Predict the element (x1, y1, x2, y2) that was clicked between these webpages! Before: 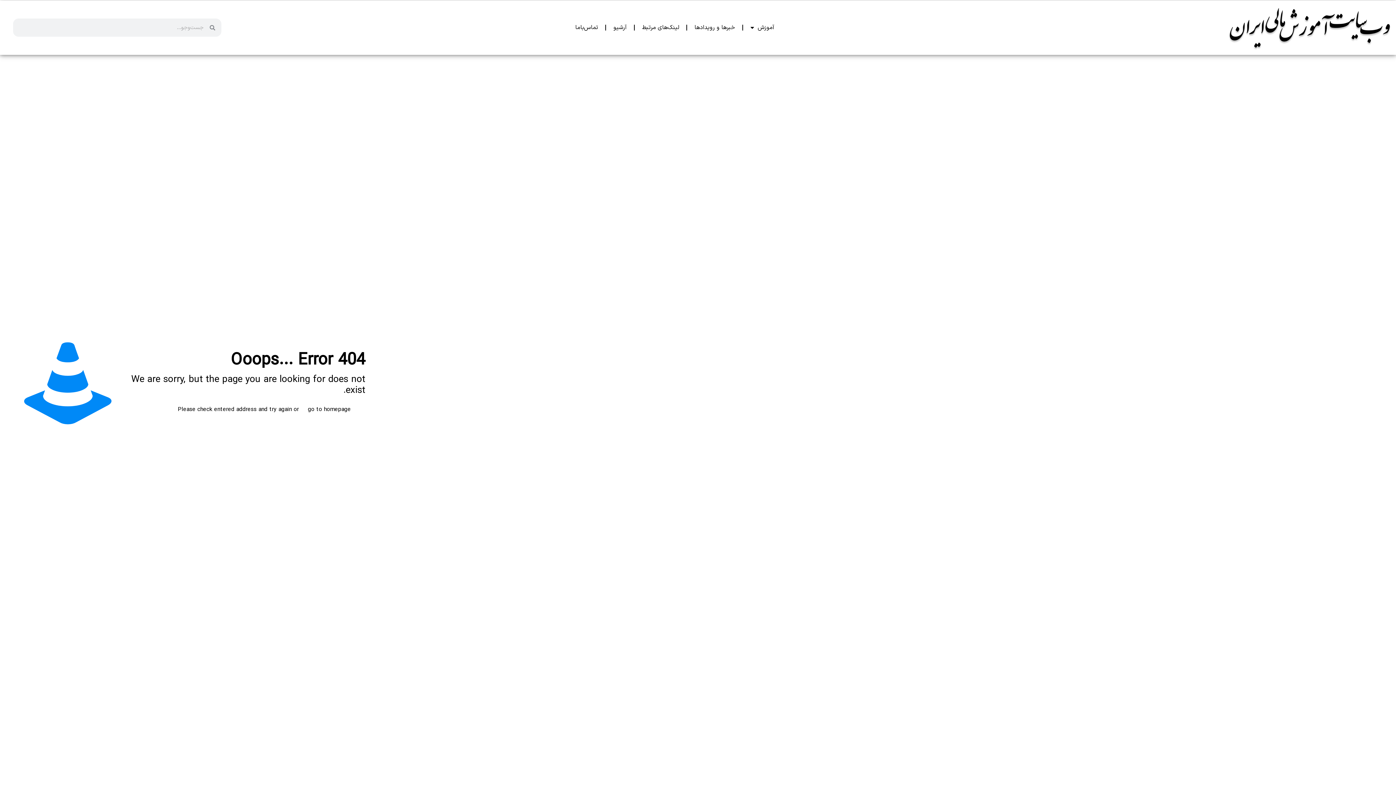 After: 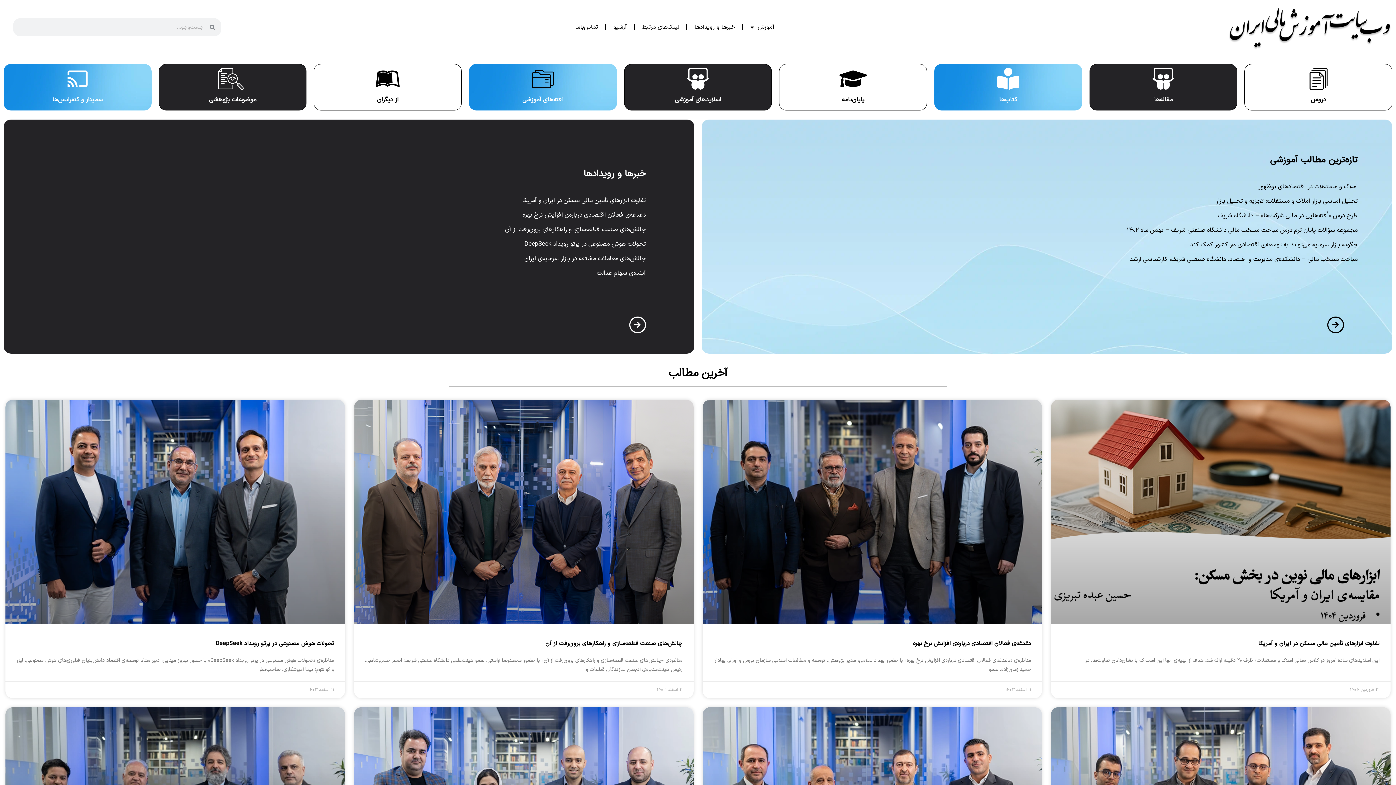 Action: bbox: (1138, 4, 1392, 51)